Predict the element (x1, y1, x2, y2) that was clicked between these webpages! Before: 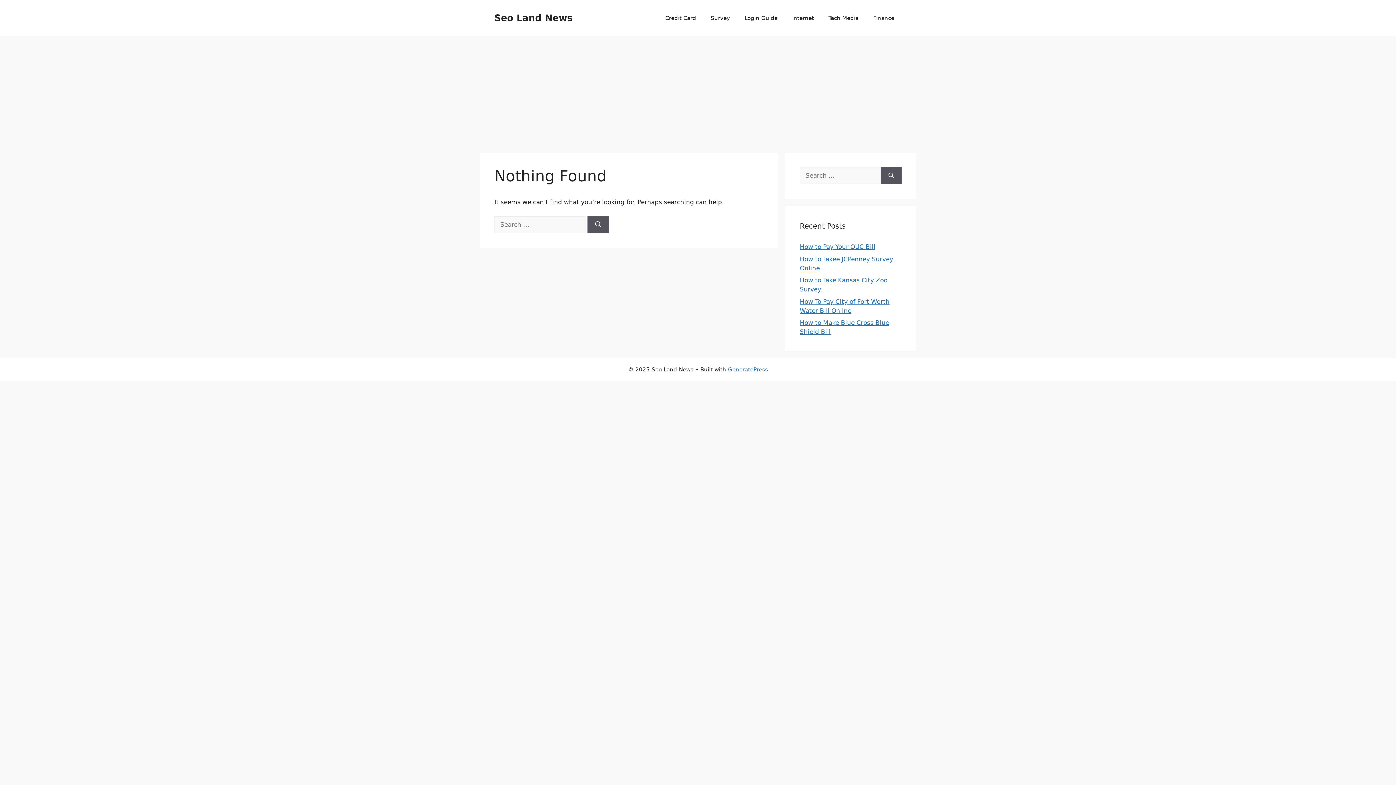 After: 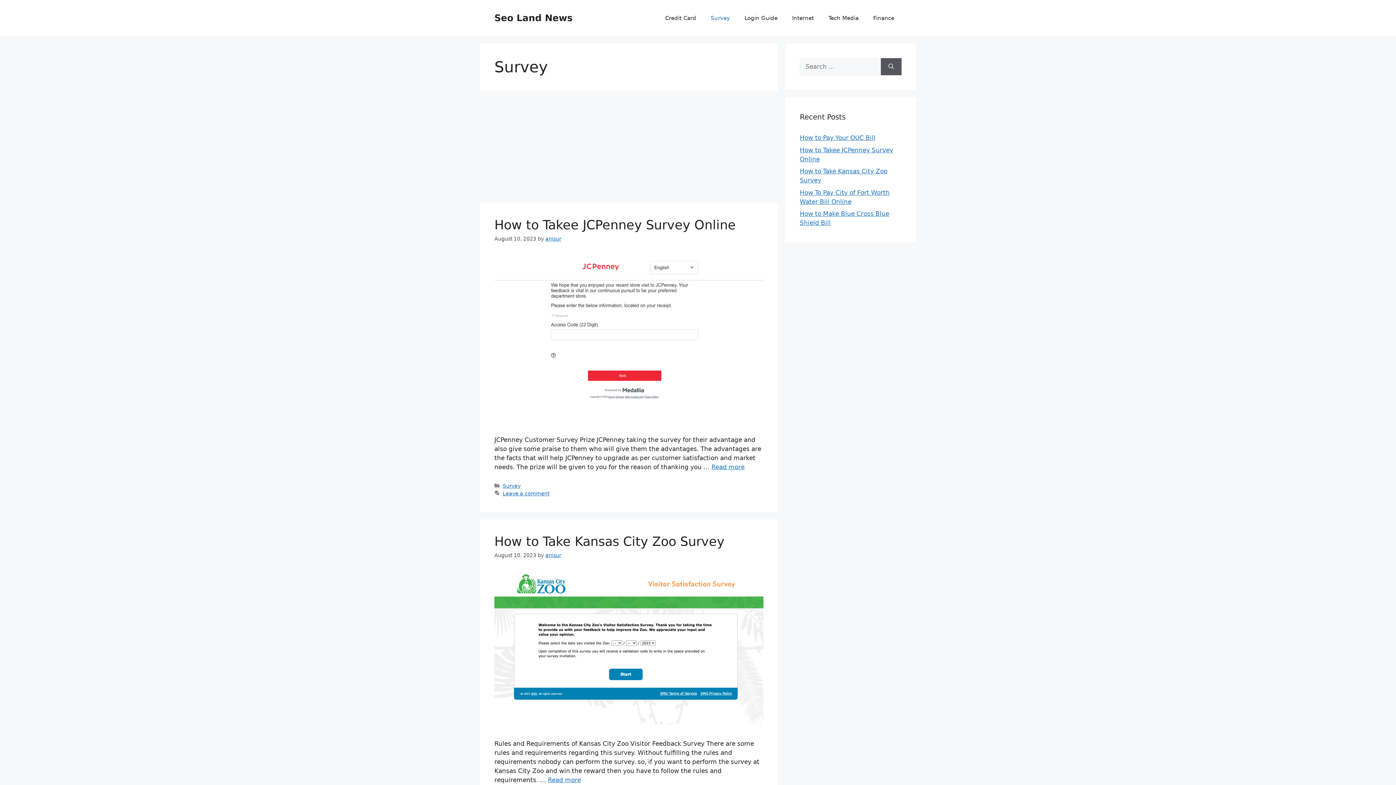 Action: label: Survey bbox: (703, 7, 737, 29)